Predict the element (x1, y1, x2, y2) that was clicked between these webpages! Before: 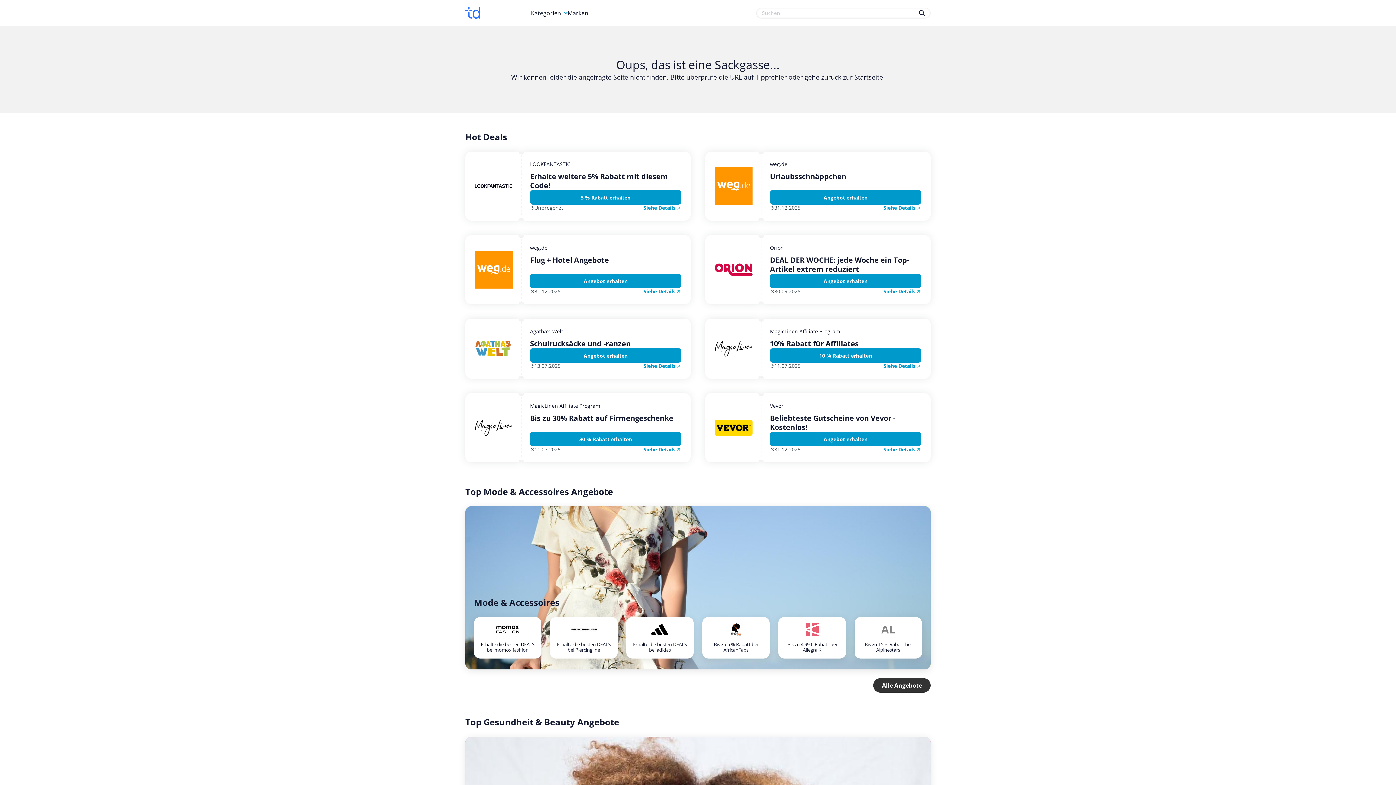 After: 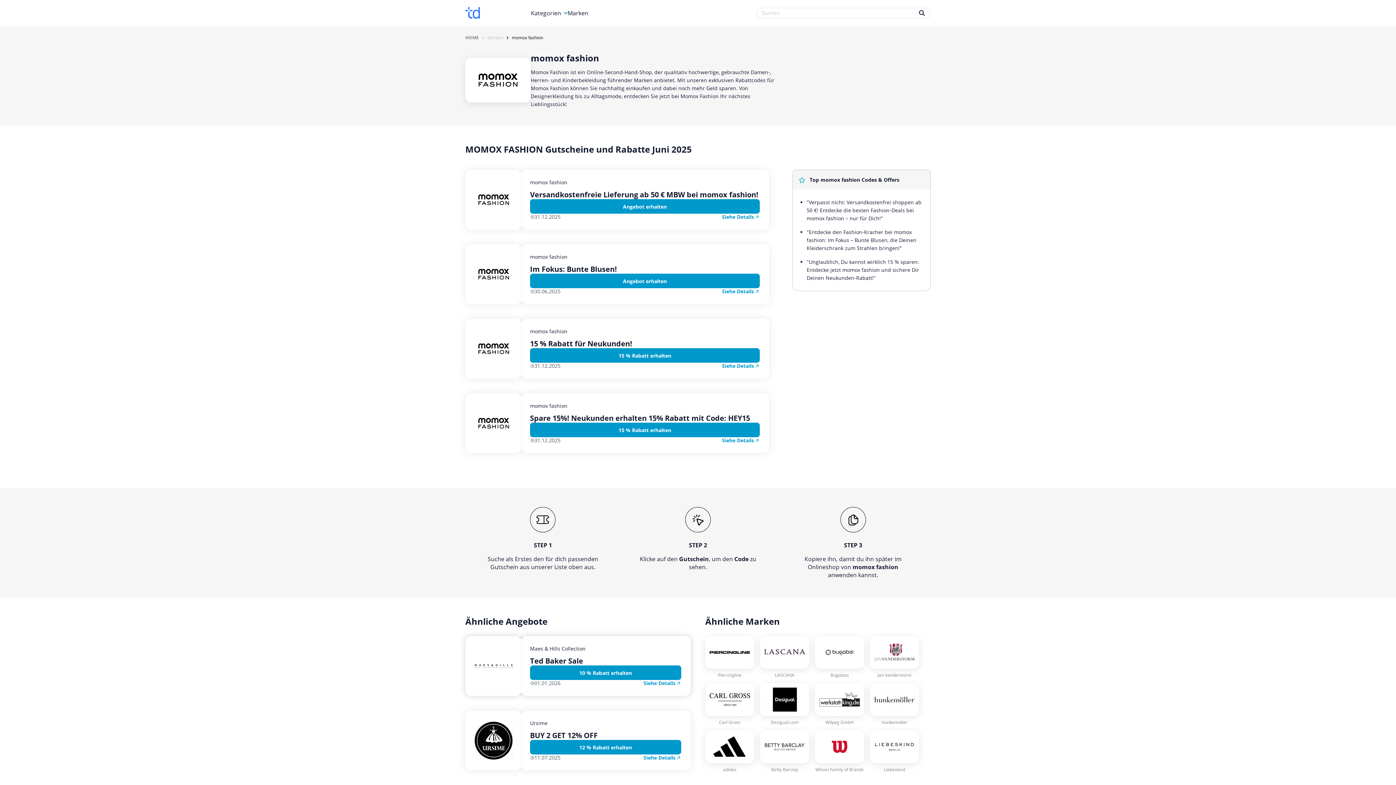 Action: label: Erhalte die besten DEALS bei momox fashion bbox: (474, 617, 541, 658)